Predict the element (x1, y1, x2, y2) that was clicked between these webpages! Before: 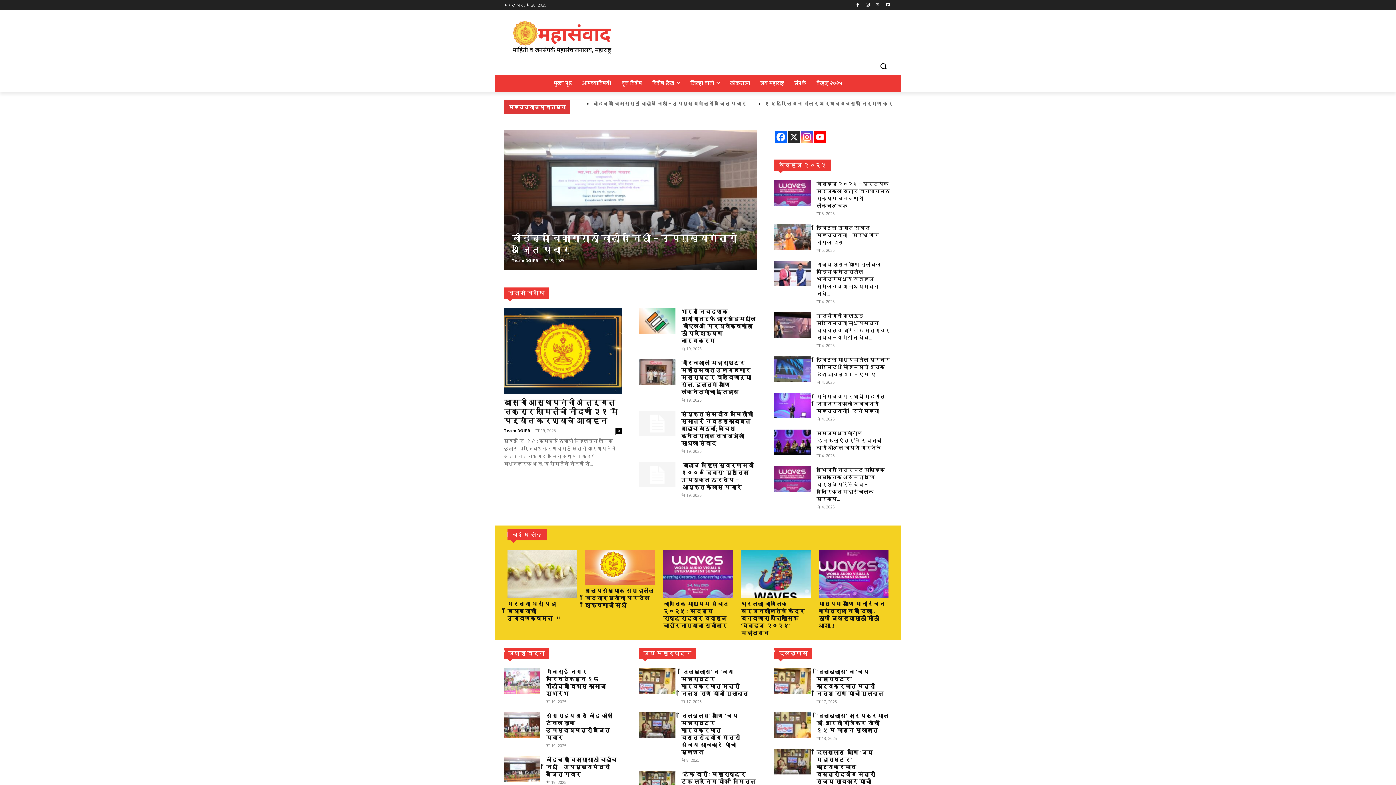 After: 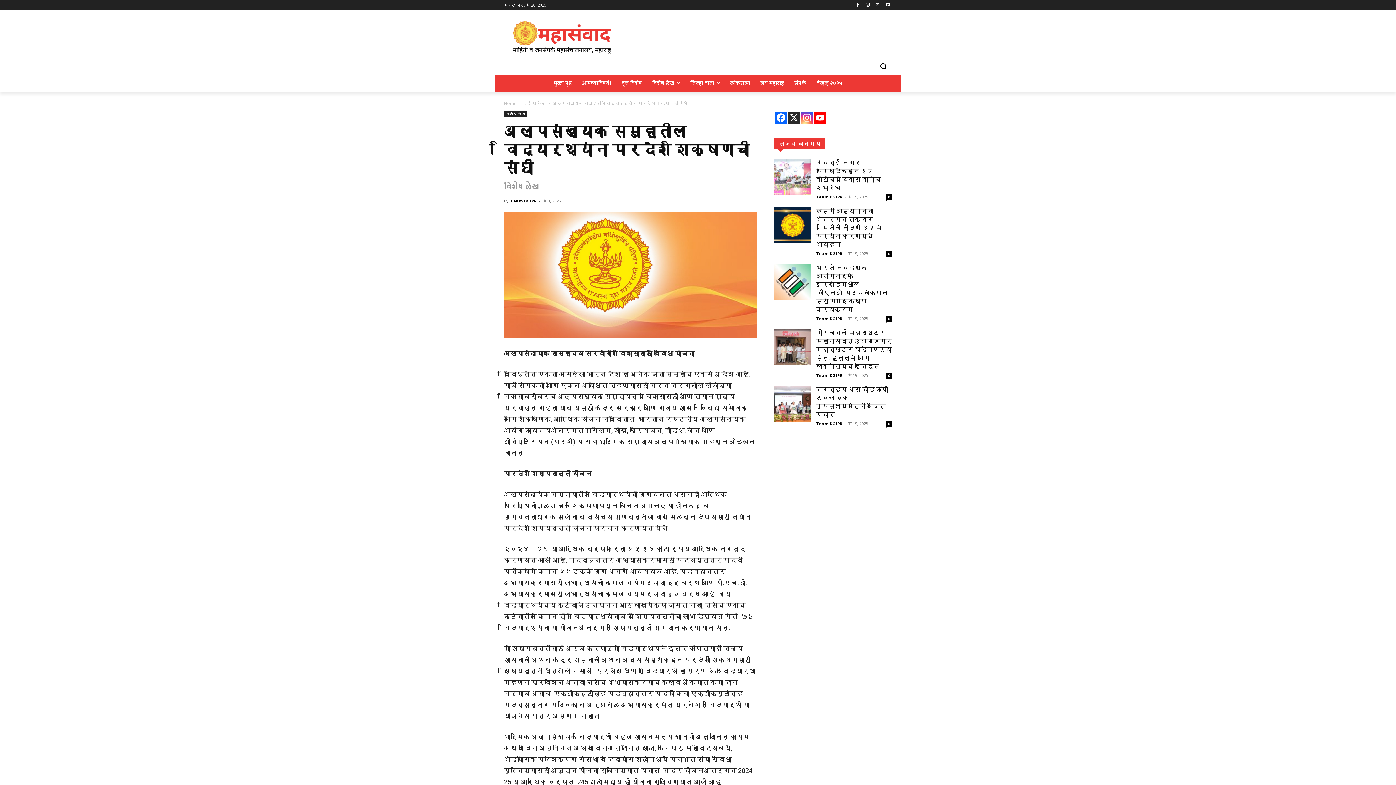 Action: bbox: (585, 550, 655, 585)